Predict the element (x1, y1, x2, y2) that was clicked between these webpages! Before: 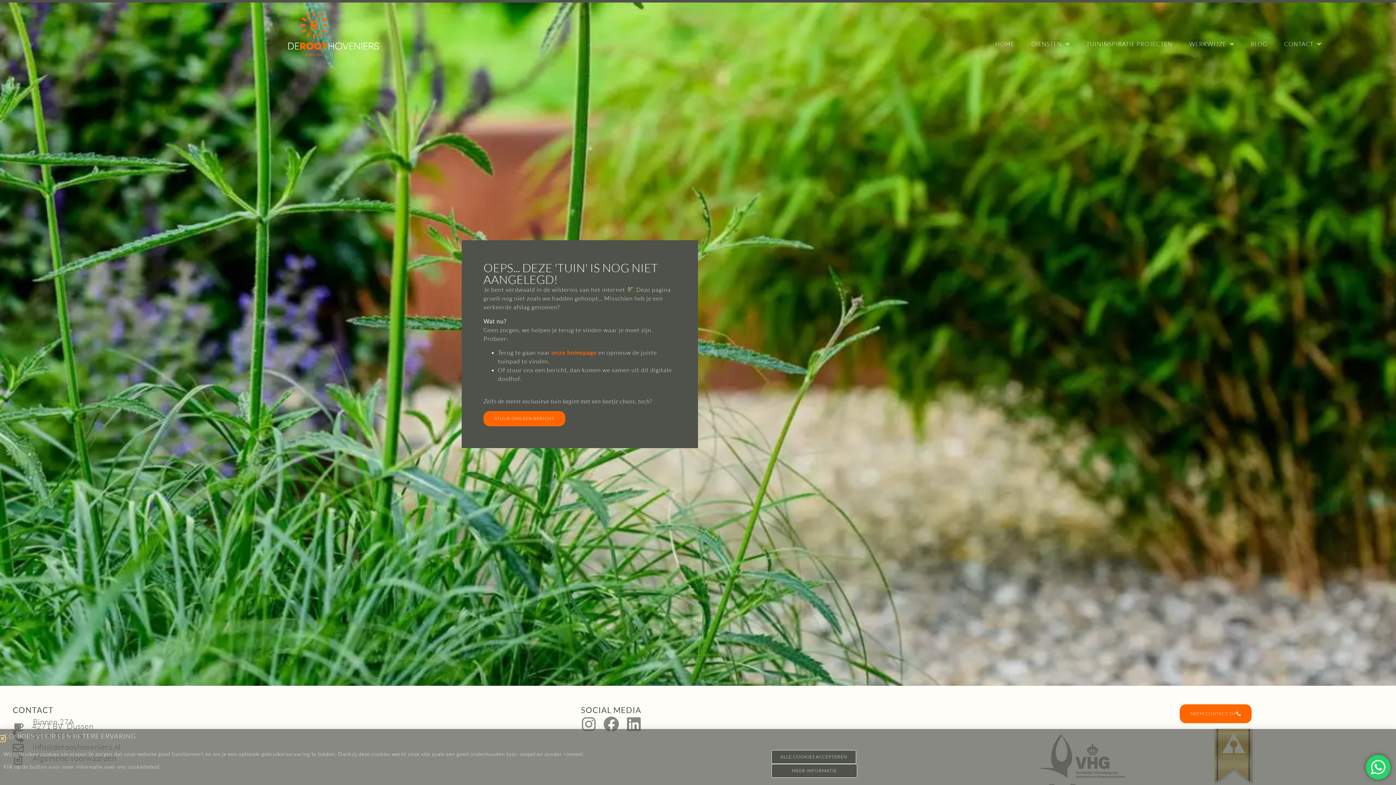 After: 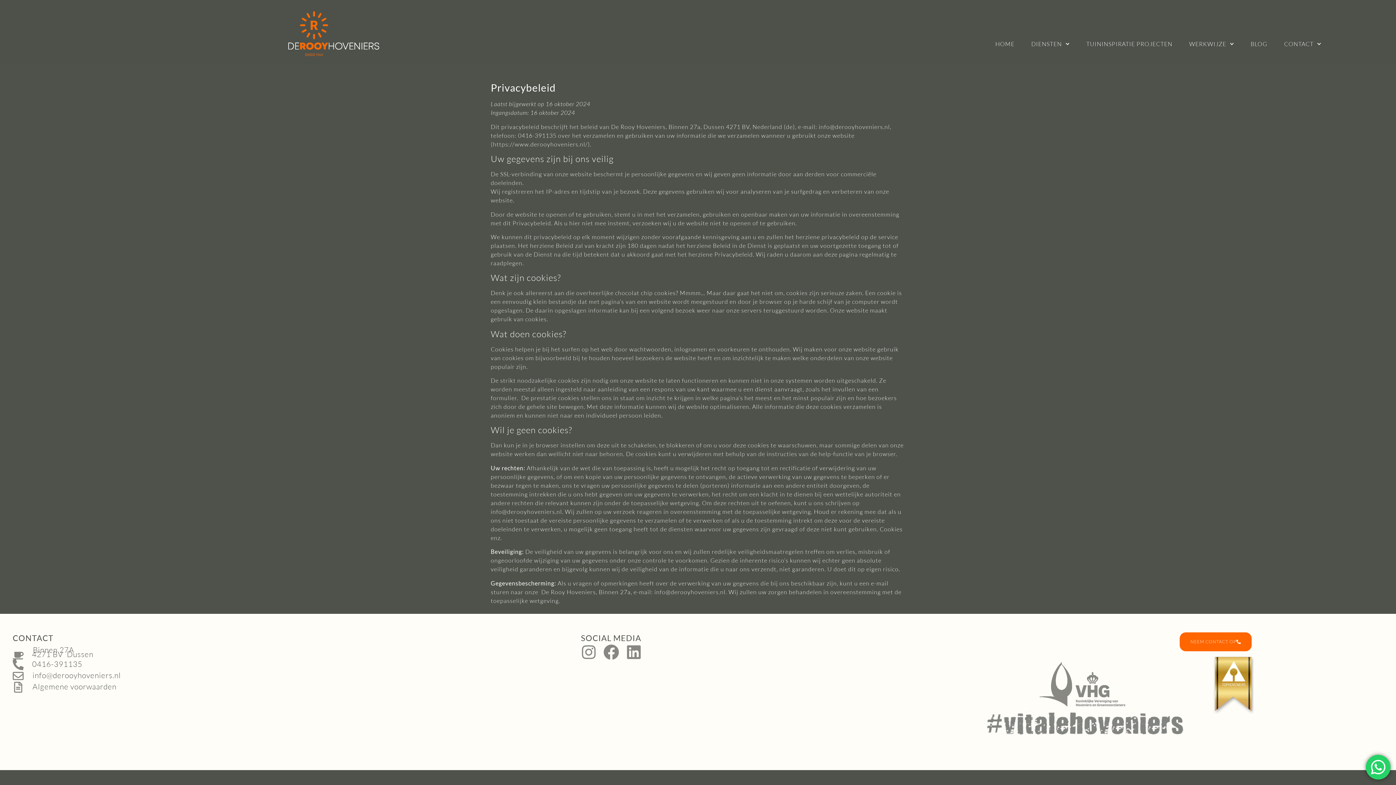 Action: bbox: (771, 764, 857, 778) label: MEER INFORMATIE